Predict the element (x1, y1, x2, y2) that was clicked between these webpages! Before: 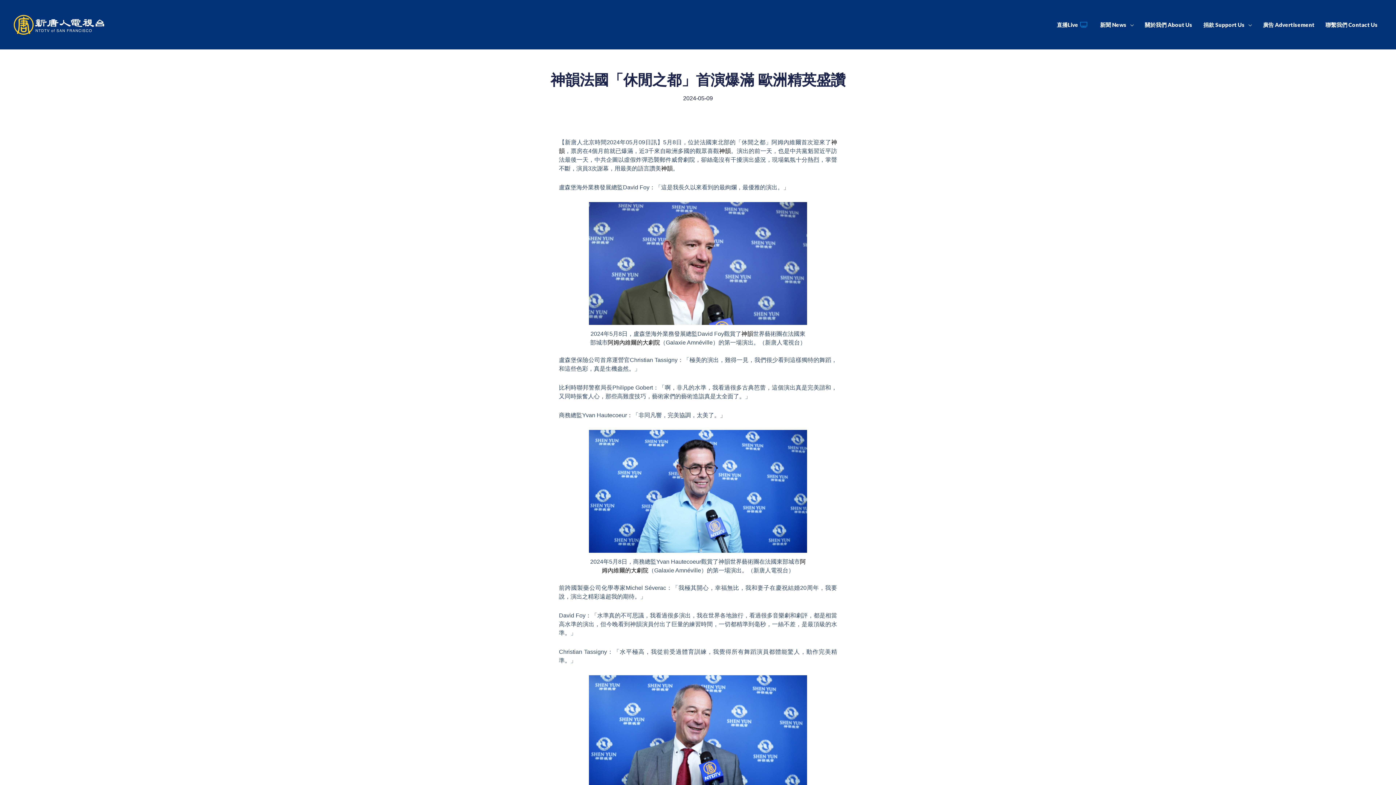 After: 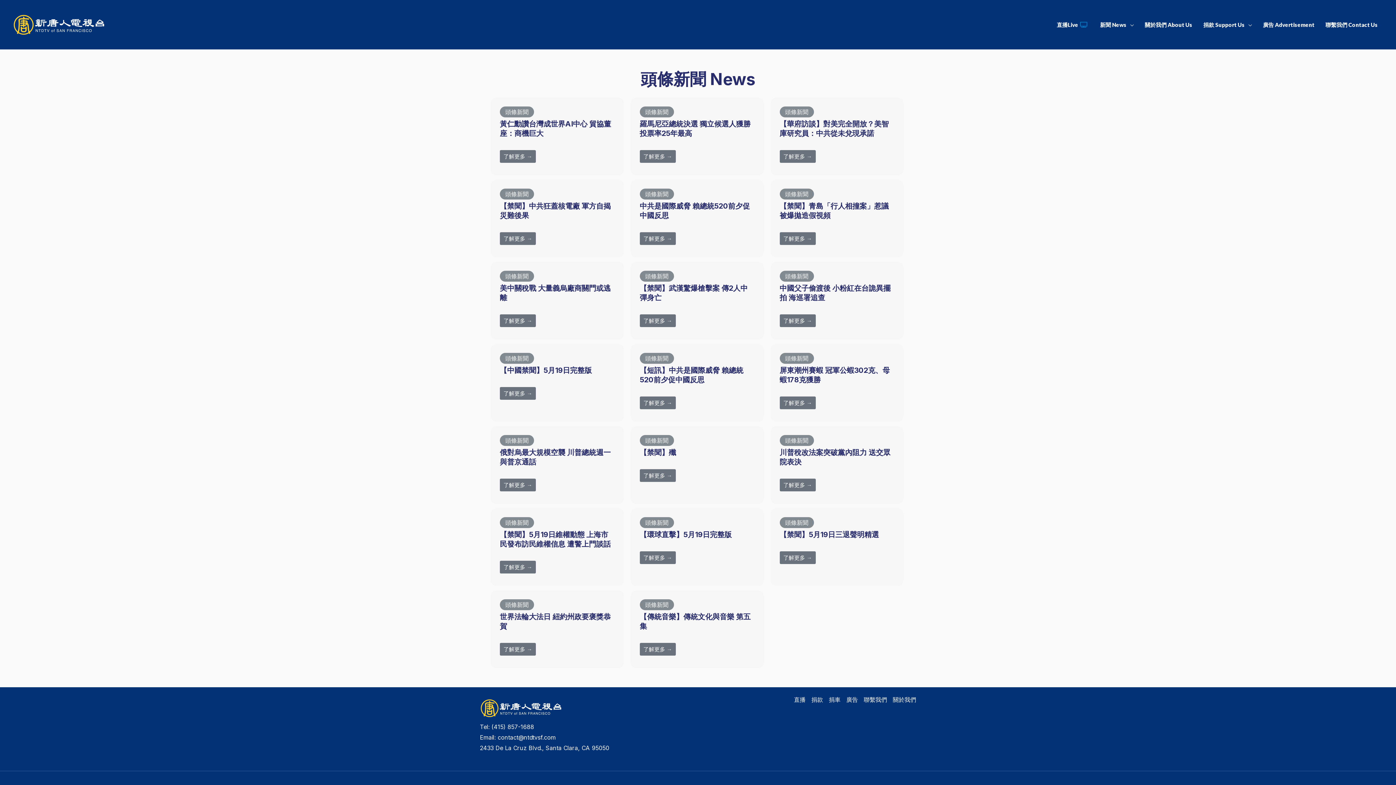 Action: bbox: (1094, 12, 1139, 37) label: 新聞 News